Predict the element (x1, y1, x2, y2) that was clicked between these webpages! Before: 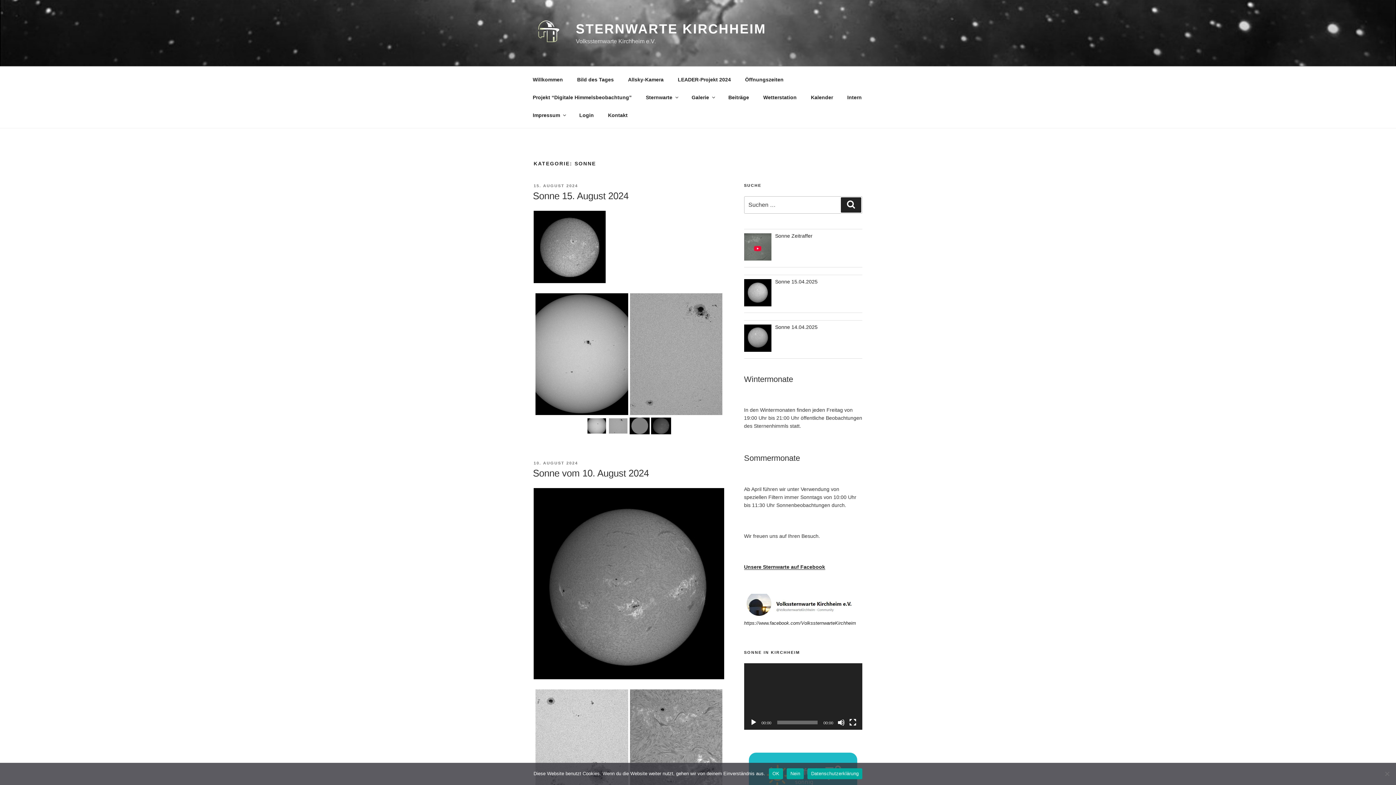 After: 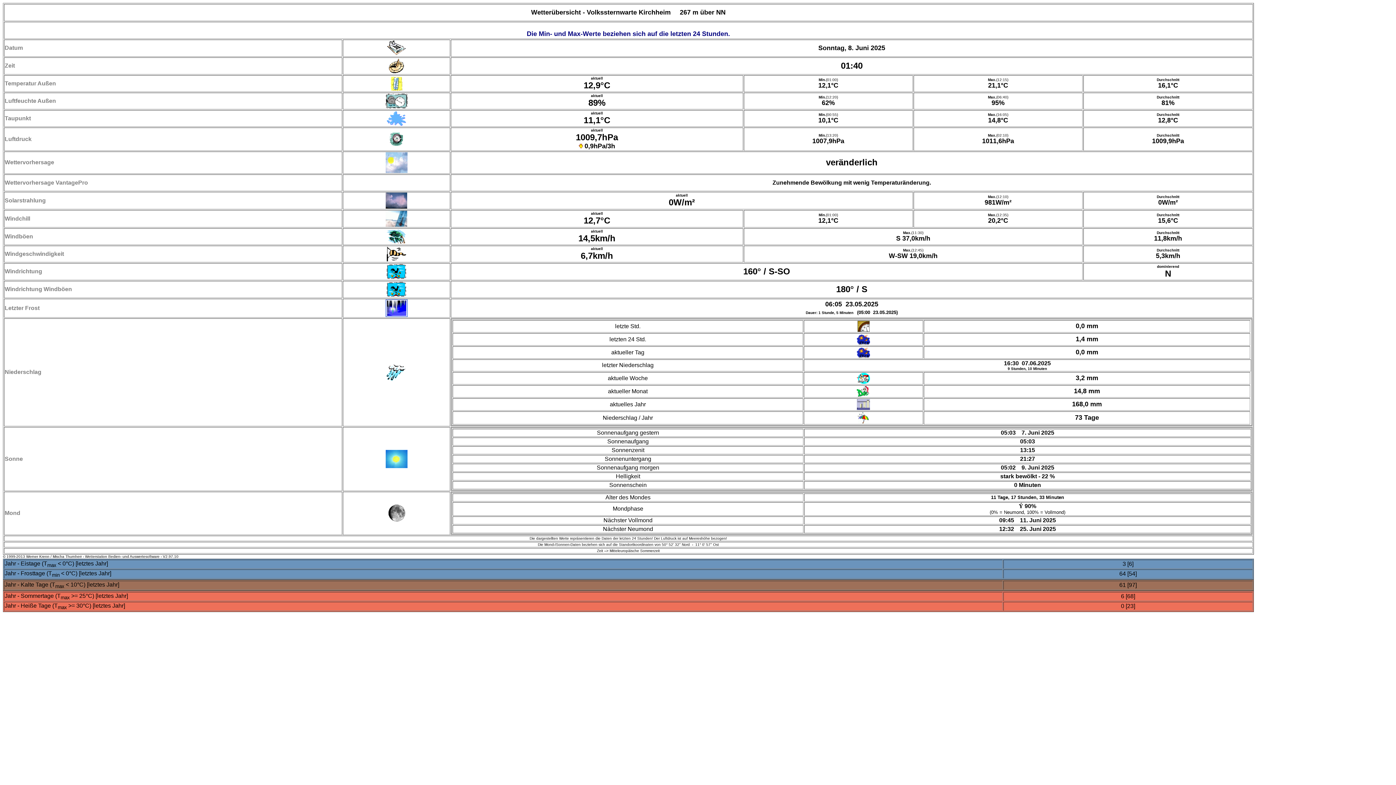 Action: label: Wetterstation bbox: (757, 88, 803, 106)